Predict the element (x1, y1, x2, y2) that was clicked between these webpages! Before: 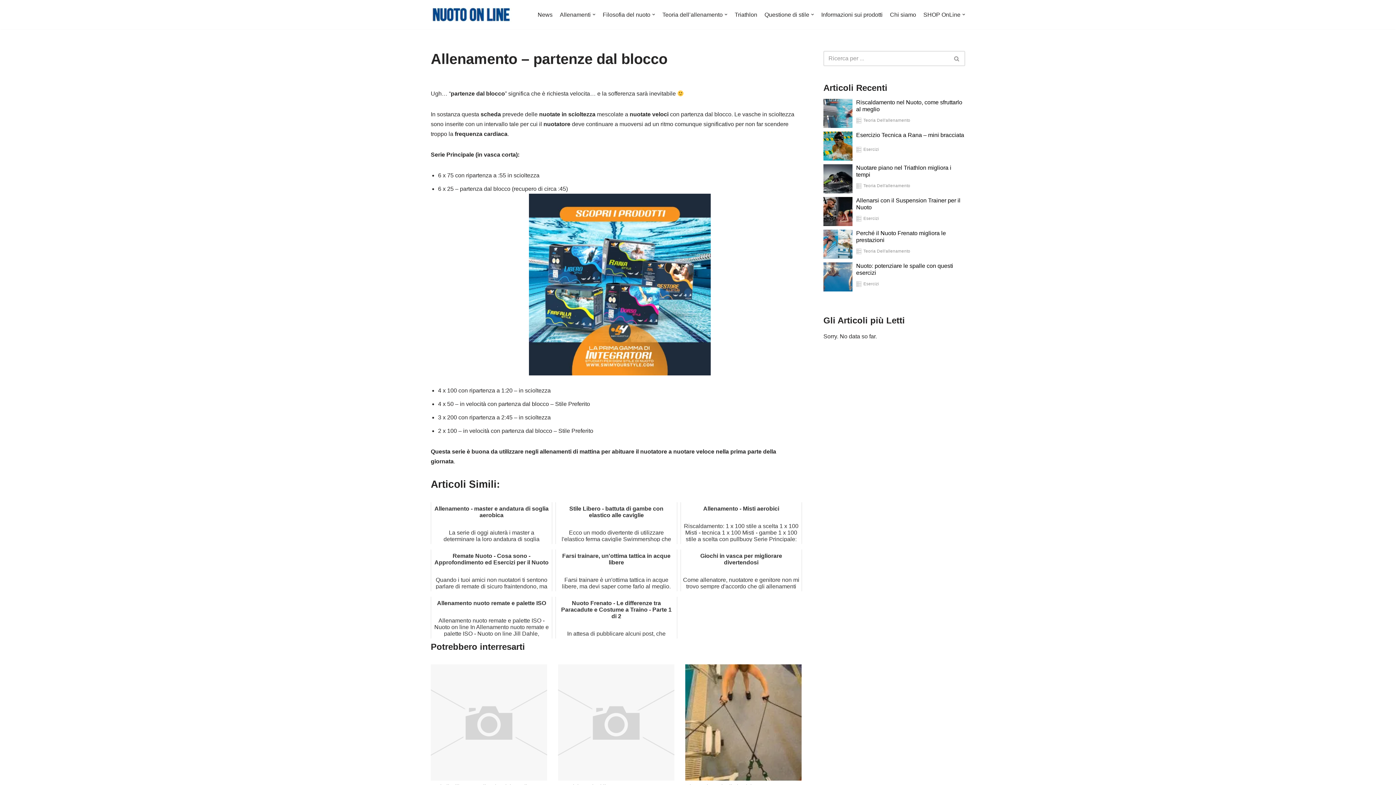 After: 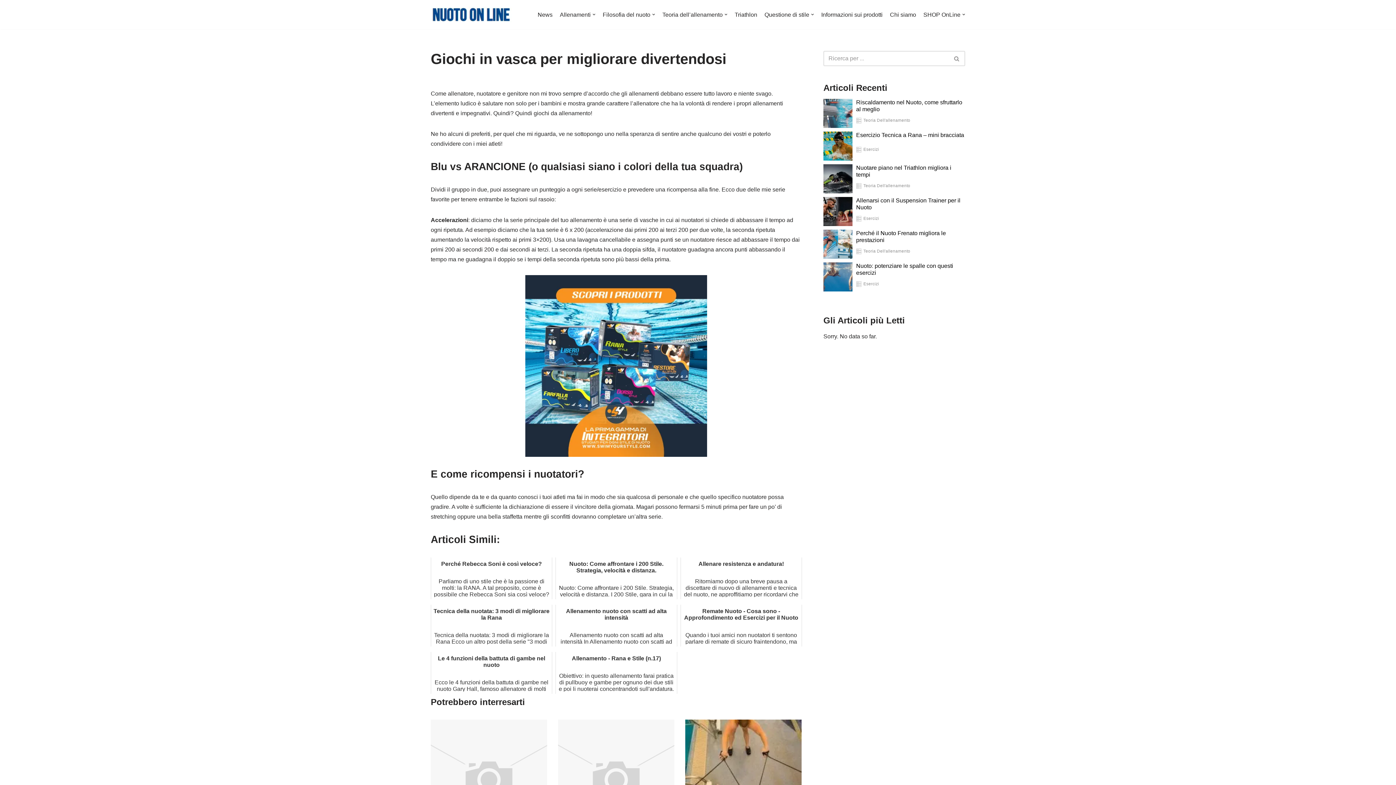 Action: bbox: (680, 440, 802, 481) label: Giochi in vasca per migliorare divertendosi
Come allenatore, nuotatore e genitore non mi trovo sempre d'accordo che gli allenamenti debbano essere tutto lavoro e niente svago. L'elemento ludico è salu...